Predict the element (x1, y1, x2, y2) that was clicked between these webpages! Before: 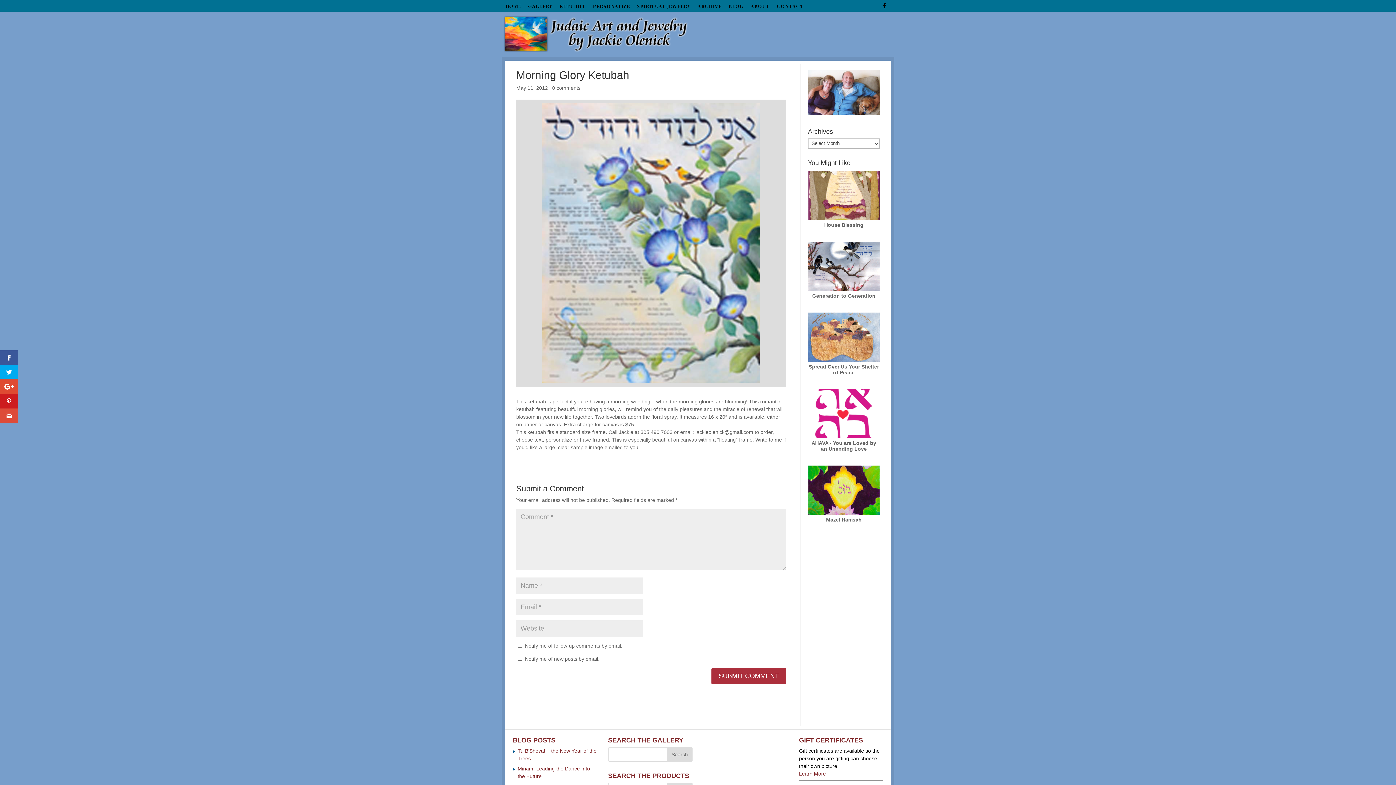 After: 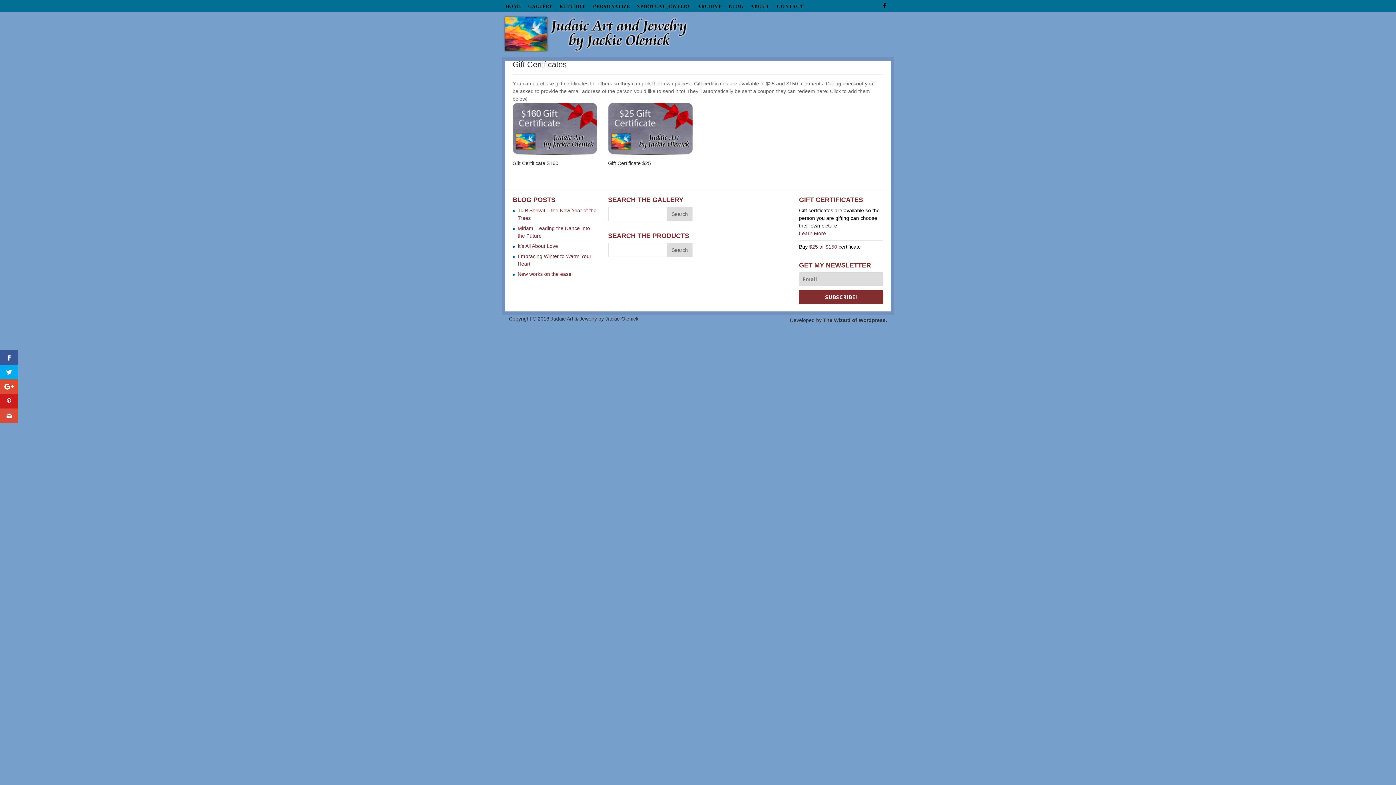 Action: bbox: (799, 771, 826, 777) label: Learn More